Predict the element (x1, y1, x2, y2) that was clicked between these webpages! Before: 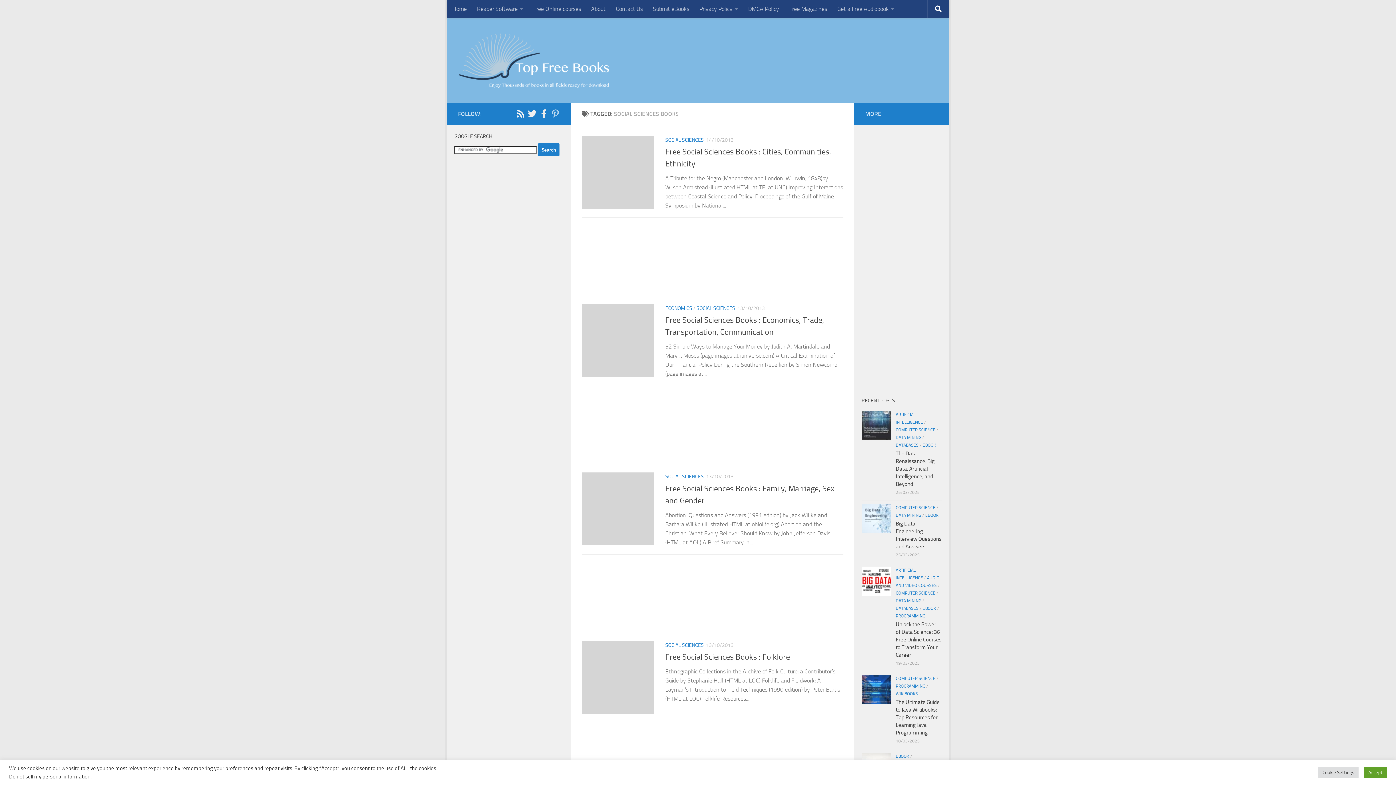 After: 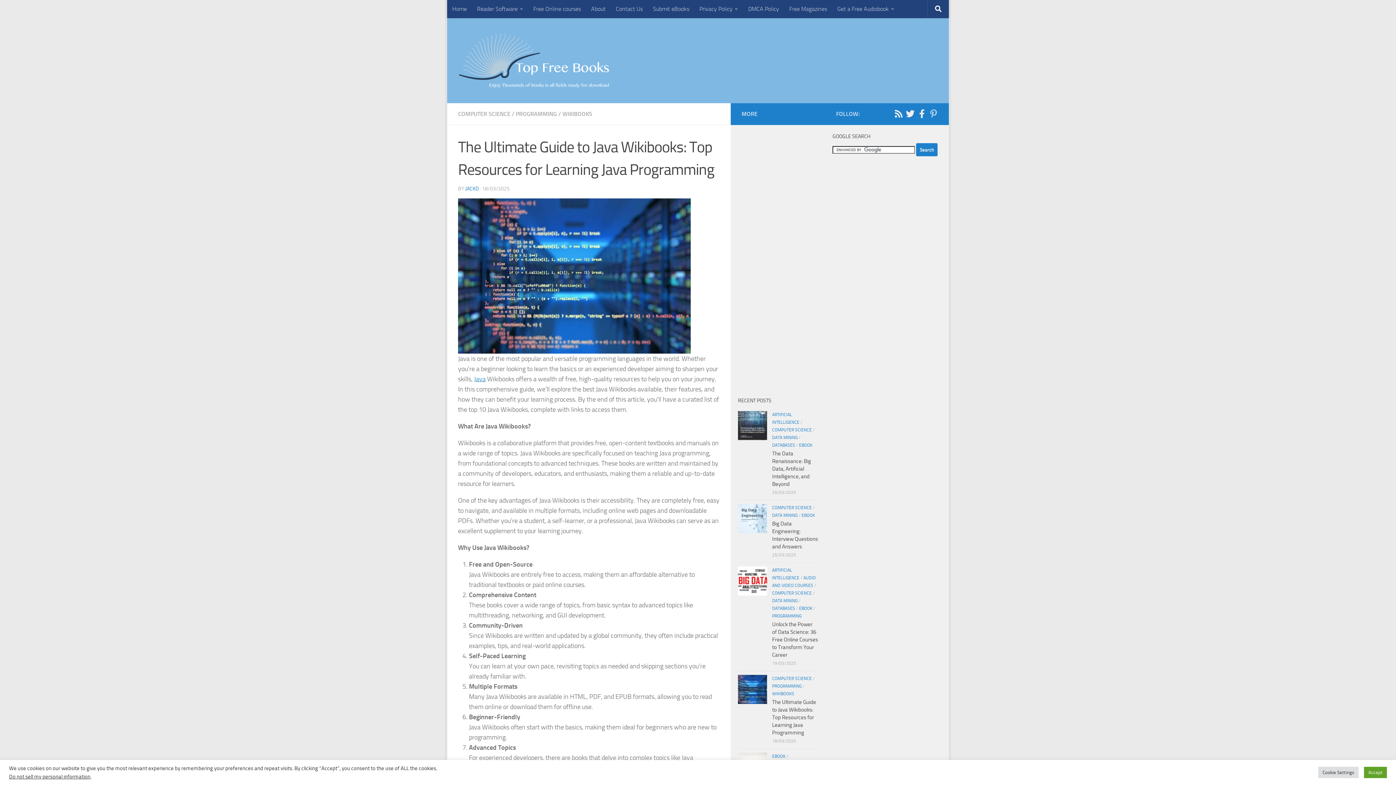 Action: label: The Ultimate Guide to Java Wikibooks: Top Resources for Learning Java Programming bbox: (896, 699, 940, 736)